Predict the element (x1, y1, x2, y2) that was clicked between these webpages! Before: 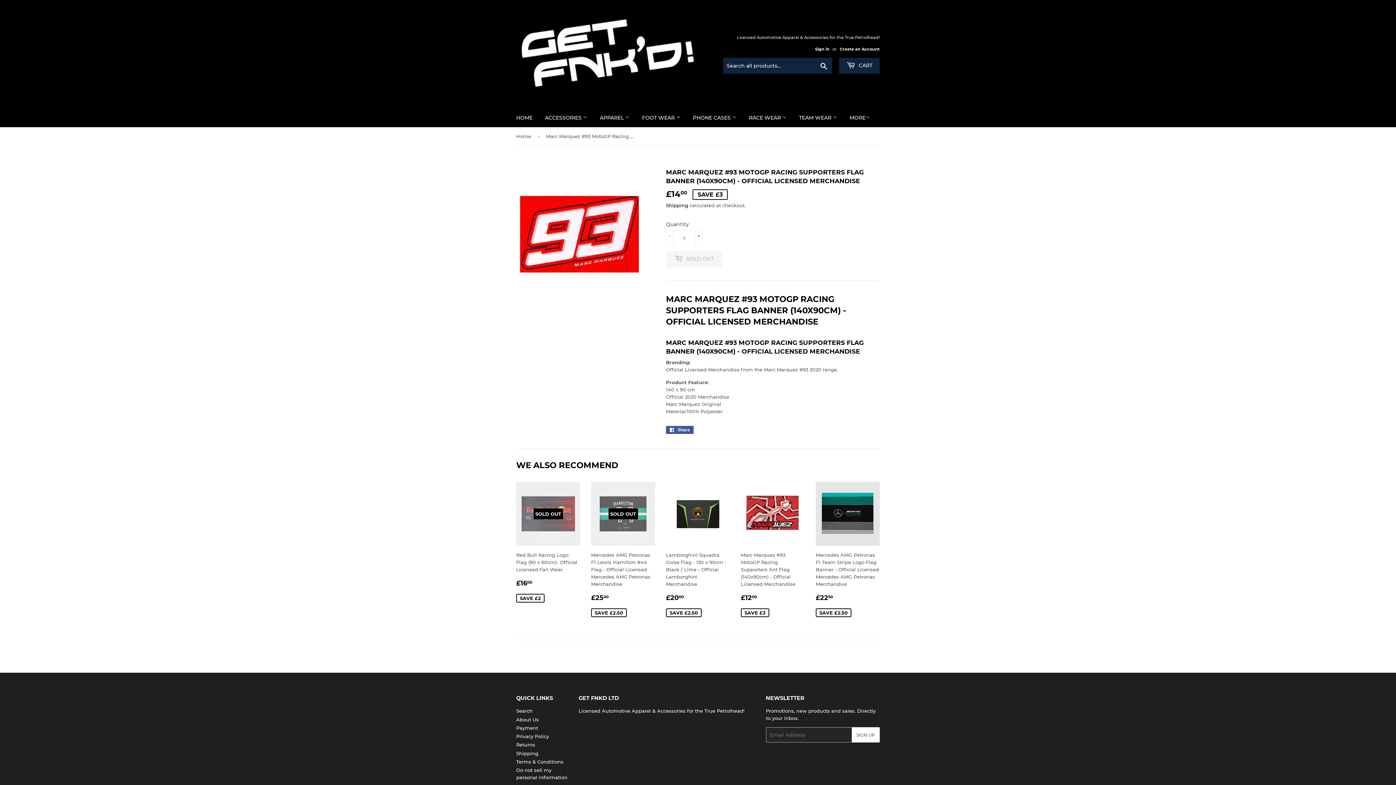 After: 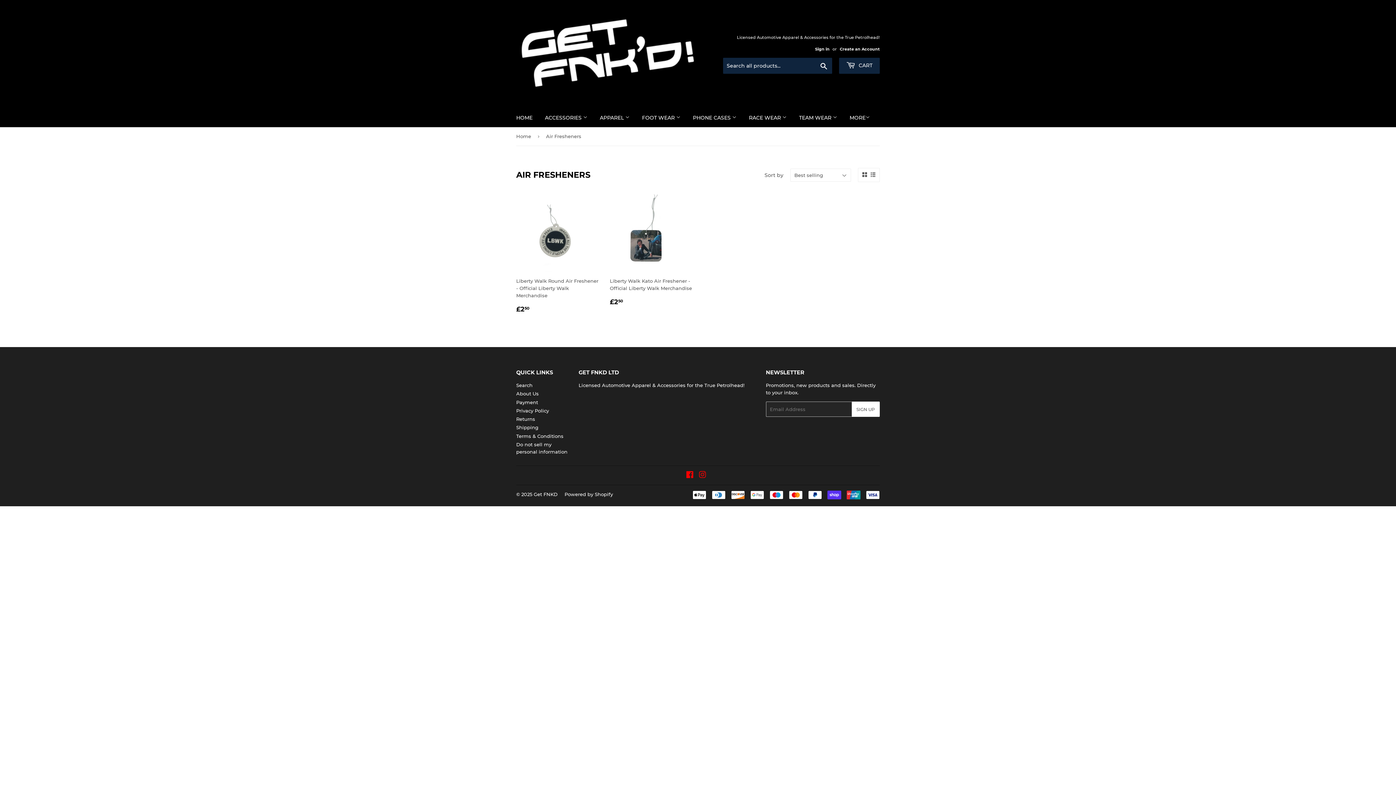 Action: label: ACCESSORIES  bbox: (539, 108, 593, 127)